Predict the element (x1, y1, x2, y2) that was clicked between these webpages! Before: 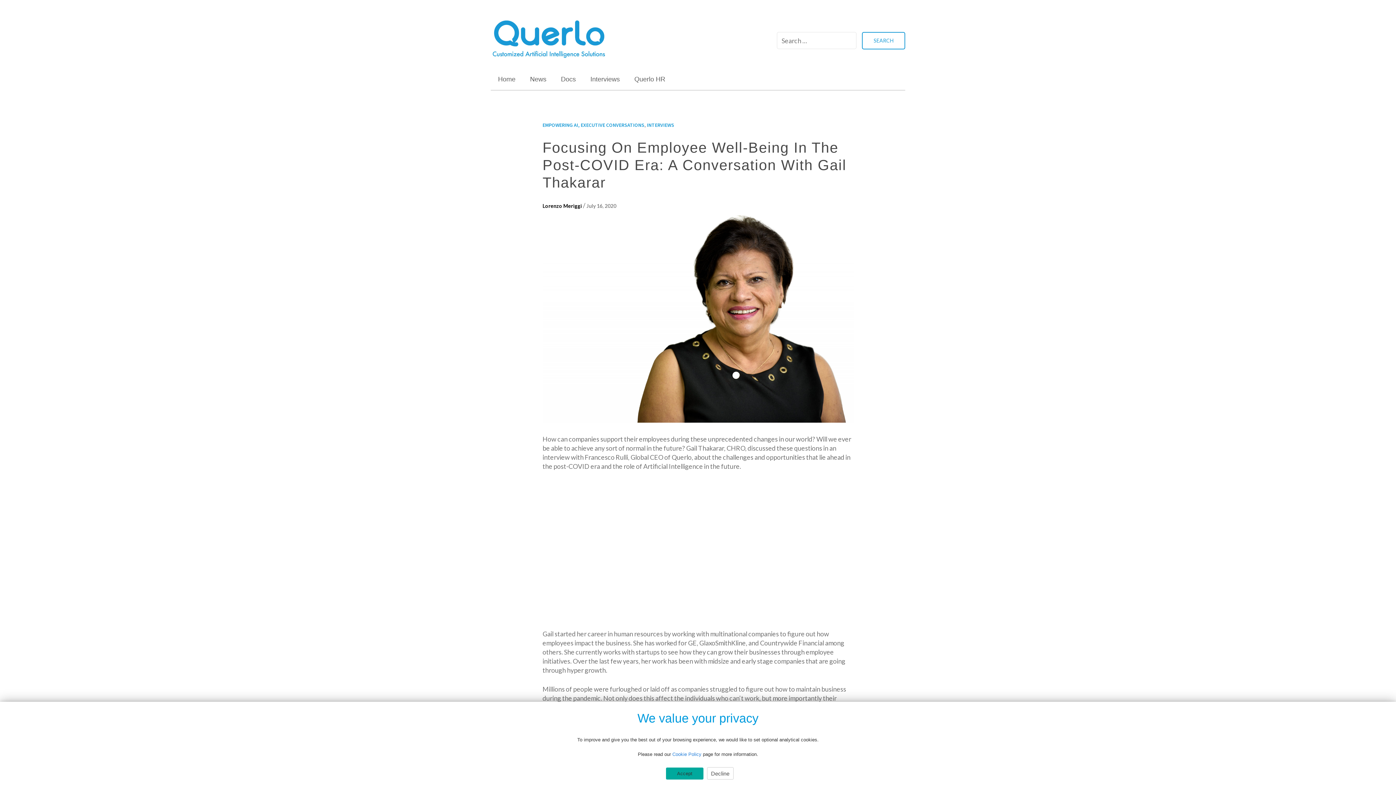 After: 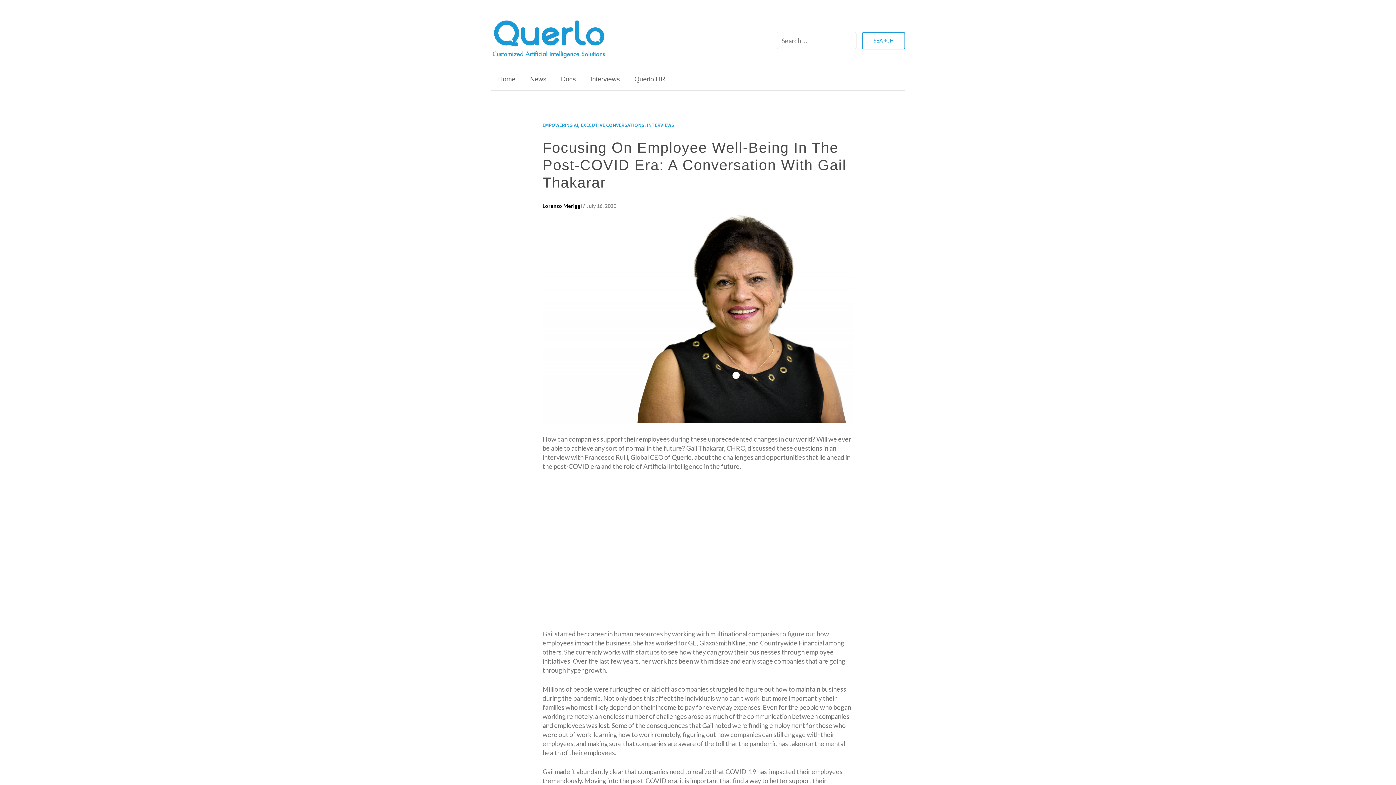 Action: label: Decline bbox: (707, 767, 733, 780)